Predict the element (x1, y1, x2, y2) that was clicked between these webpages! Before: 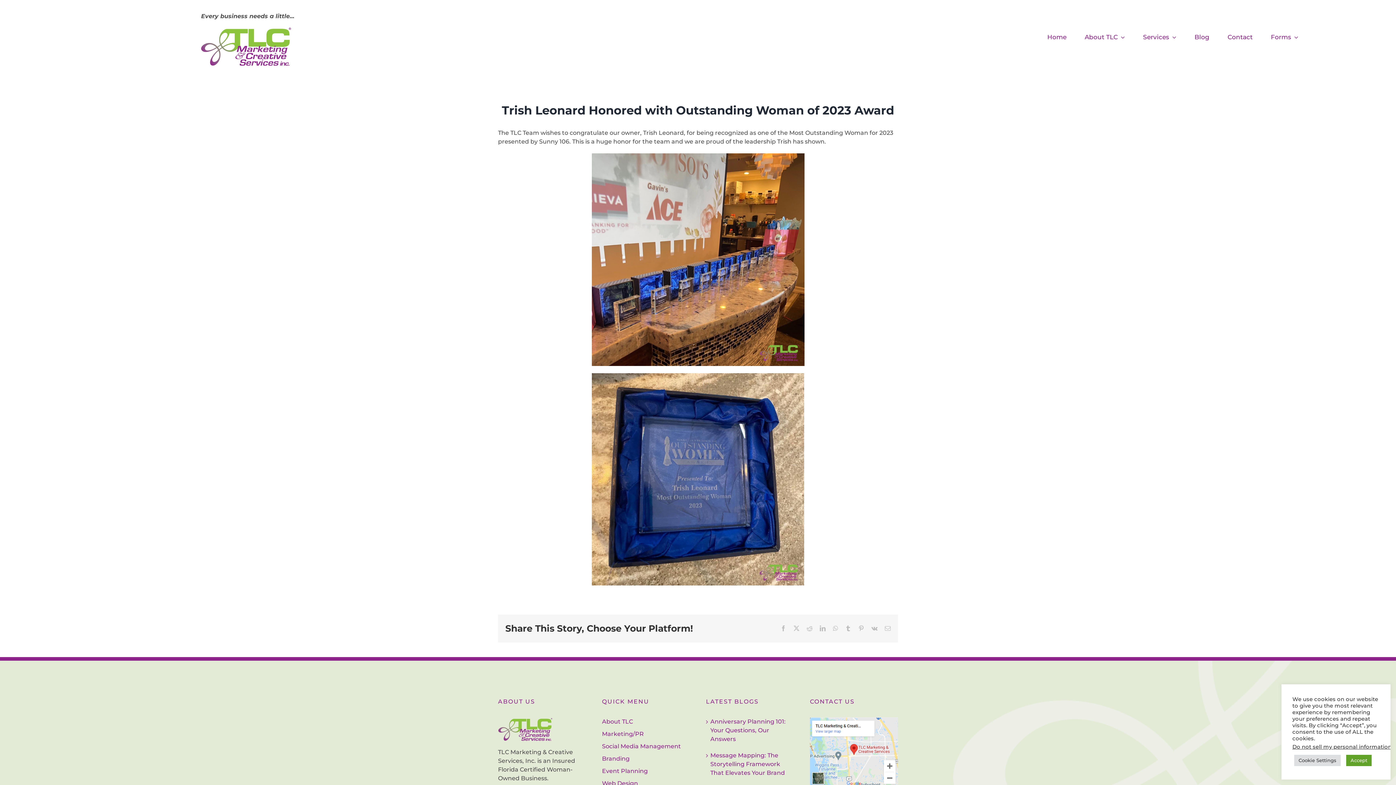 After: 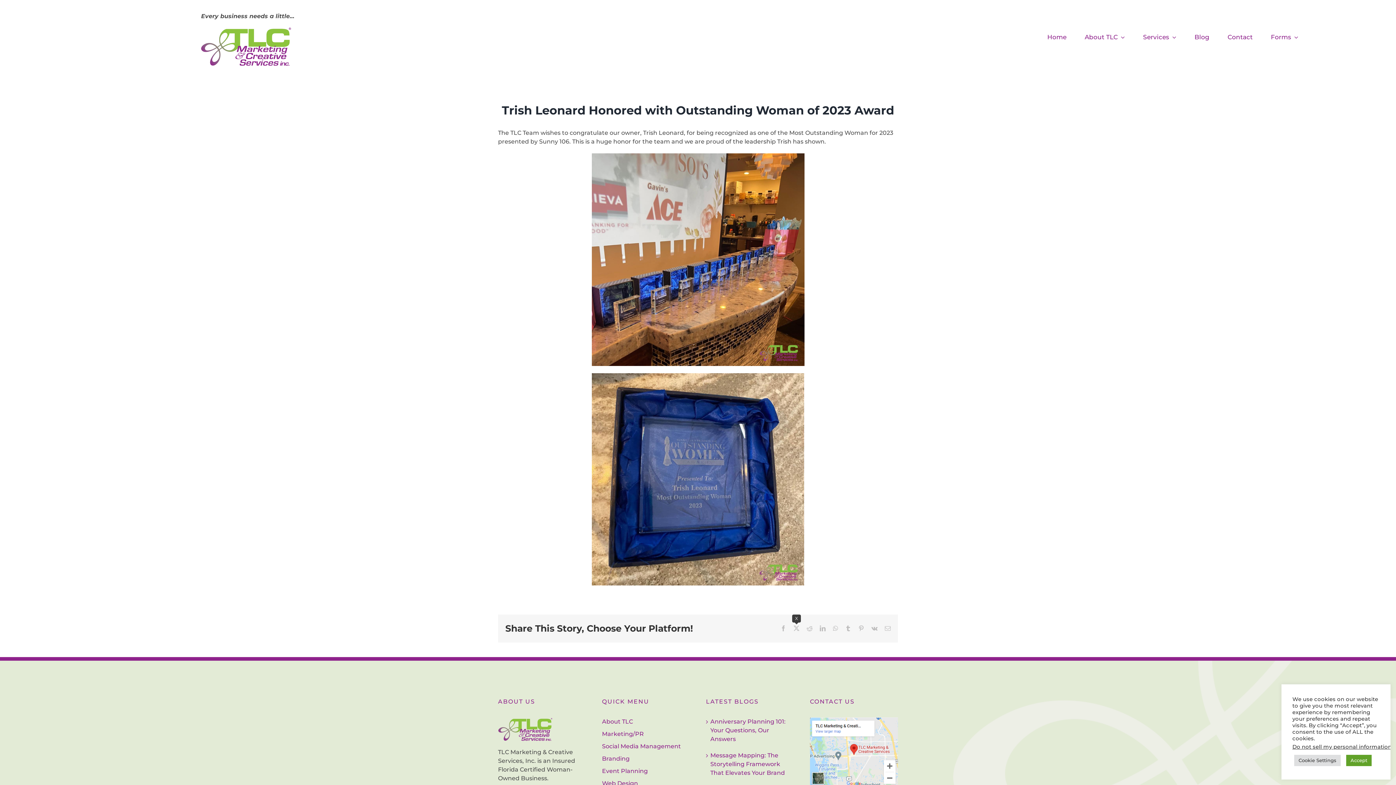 Action: bbox: (793, 625, 799, 631) label: X